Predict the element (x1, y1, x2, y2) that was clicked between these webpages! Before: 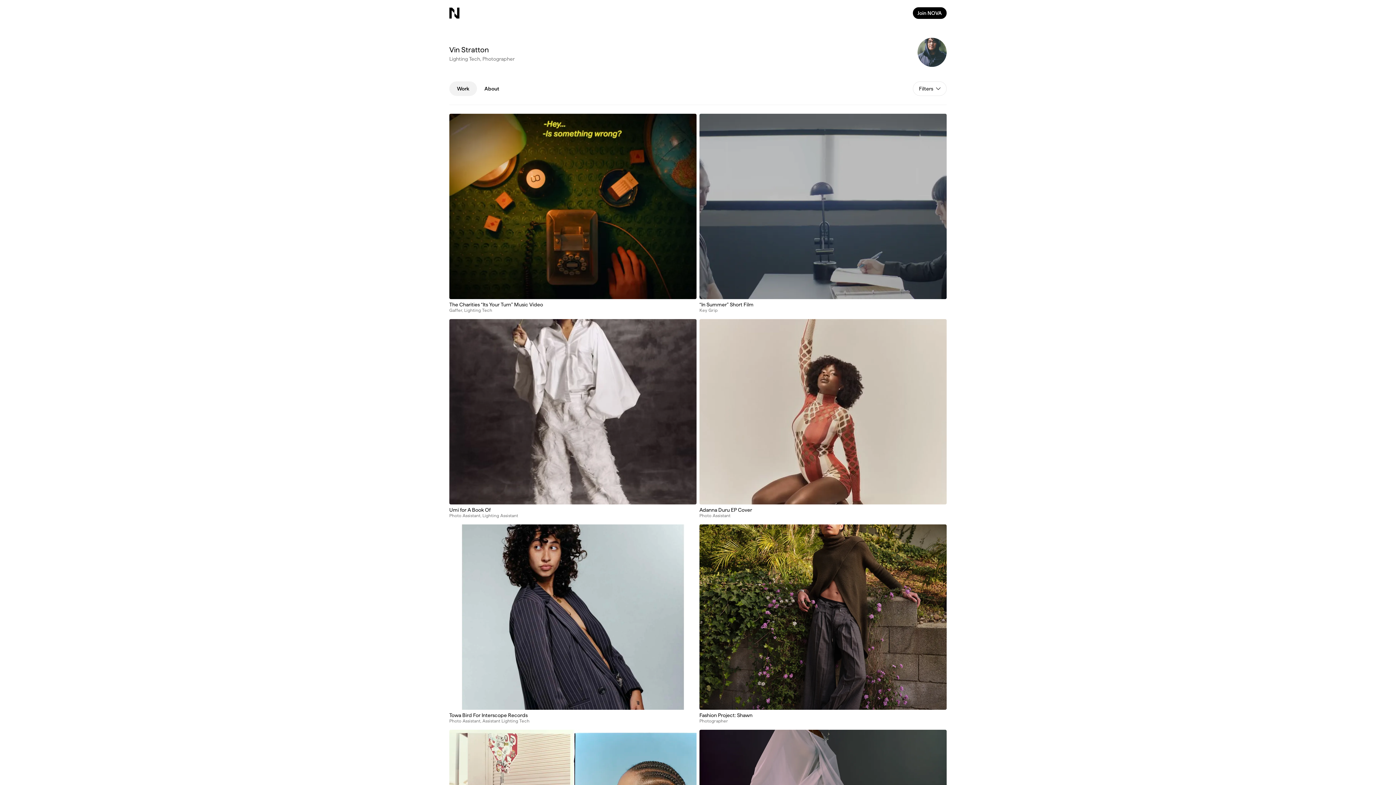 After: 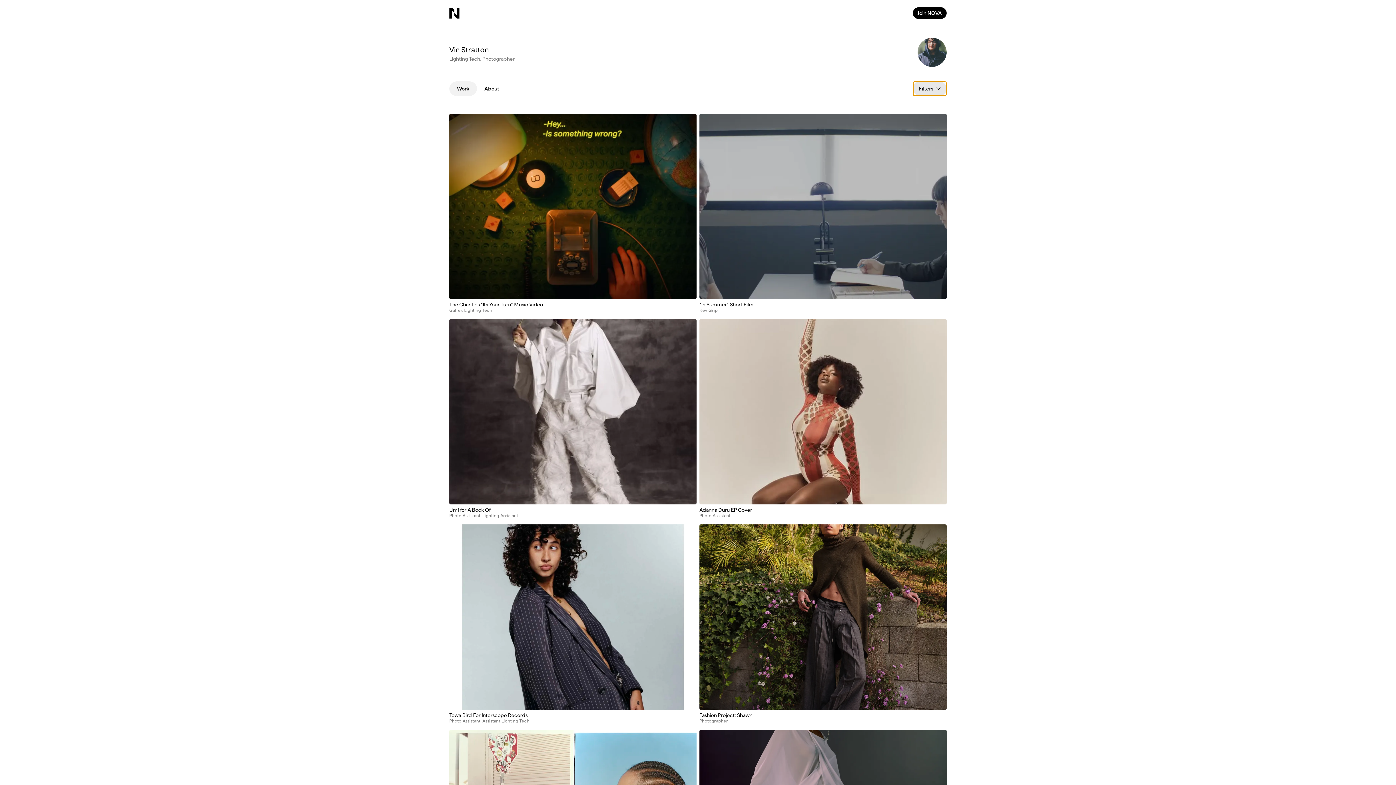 Action: label: Filters bbox: (913, 81, 946, 96)